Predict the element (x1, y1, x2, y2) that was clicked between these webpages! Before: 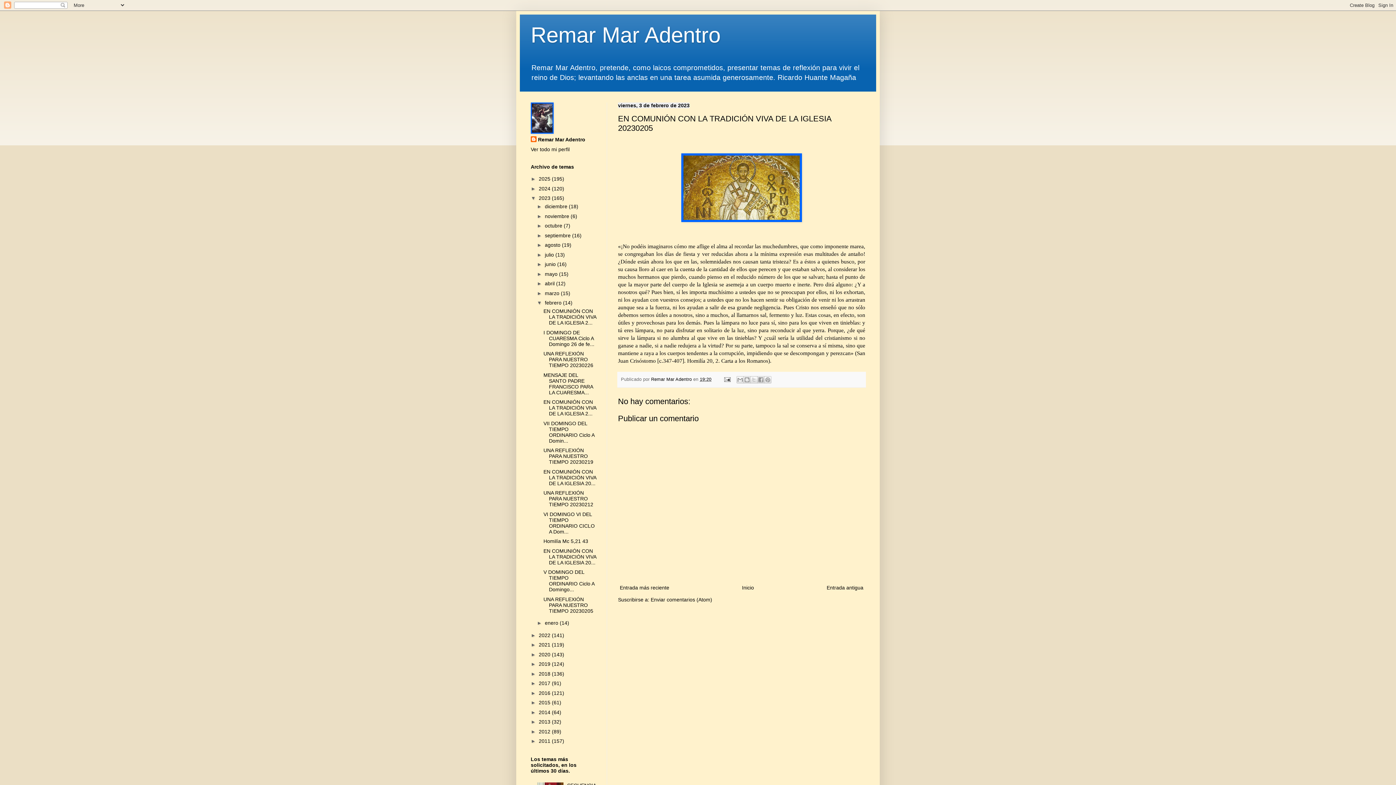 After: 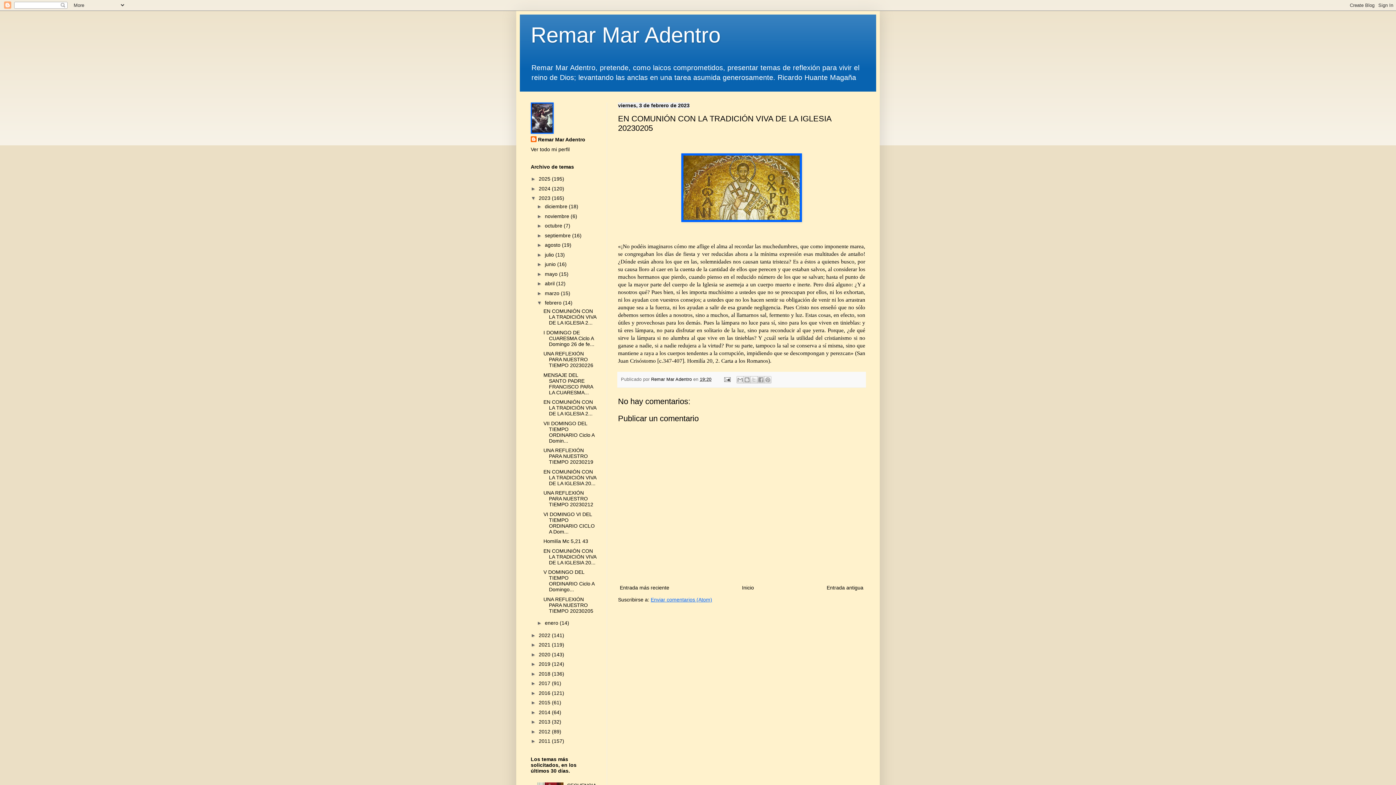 Action: bbox: (650, 596, 712, 602) label: Enviar comentarios (Atom)